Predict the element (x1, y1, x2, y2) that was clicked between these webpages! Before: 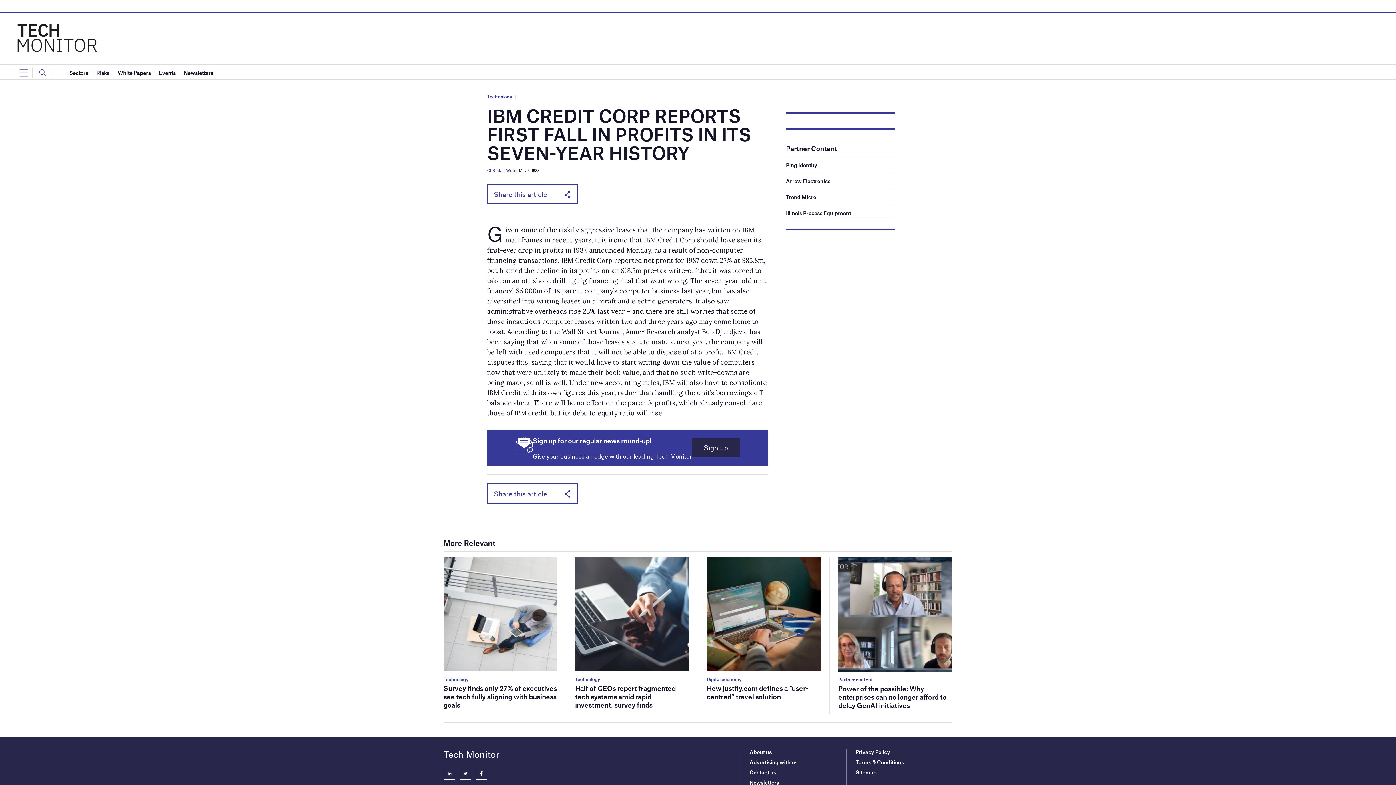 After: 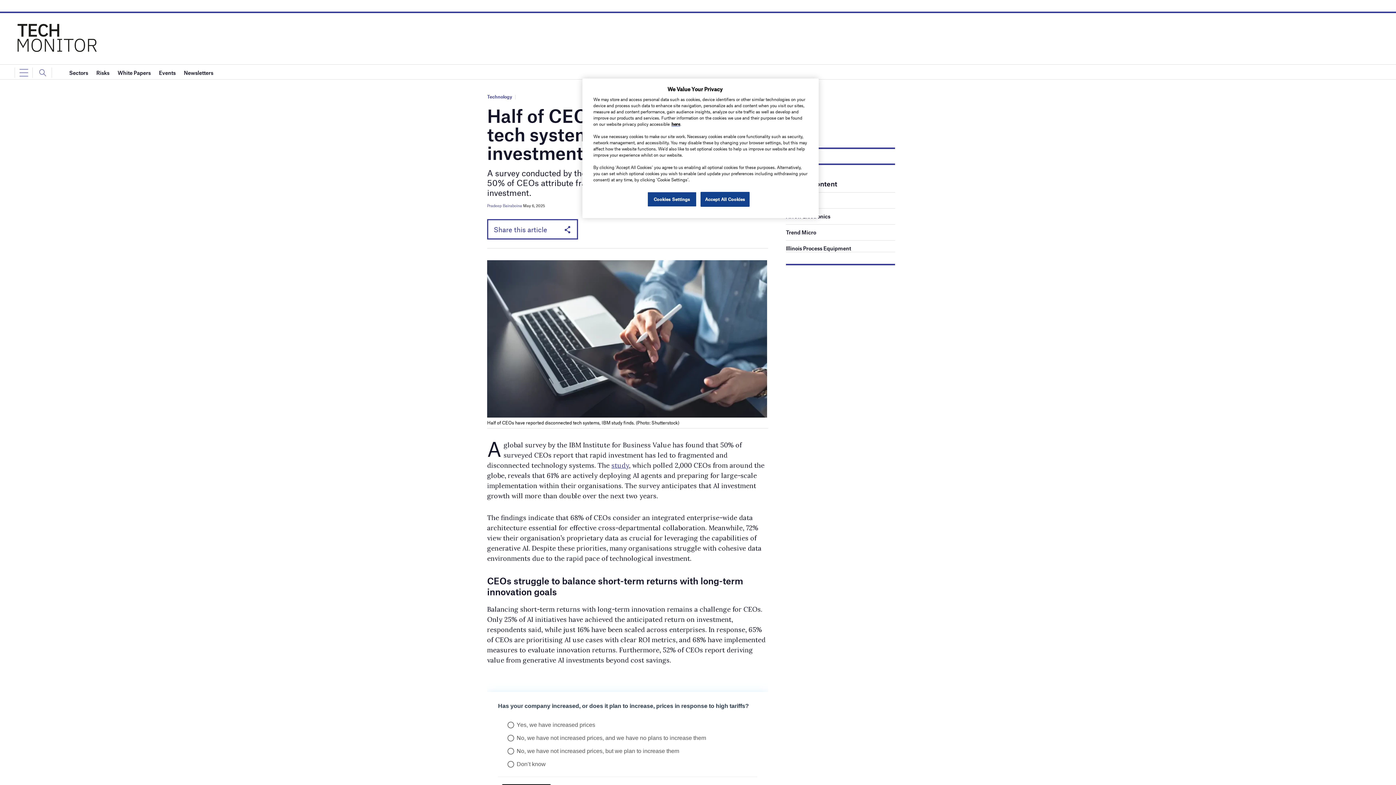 Action: bbox: (575, 611, 689, 616)